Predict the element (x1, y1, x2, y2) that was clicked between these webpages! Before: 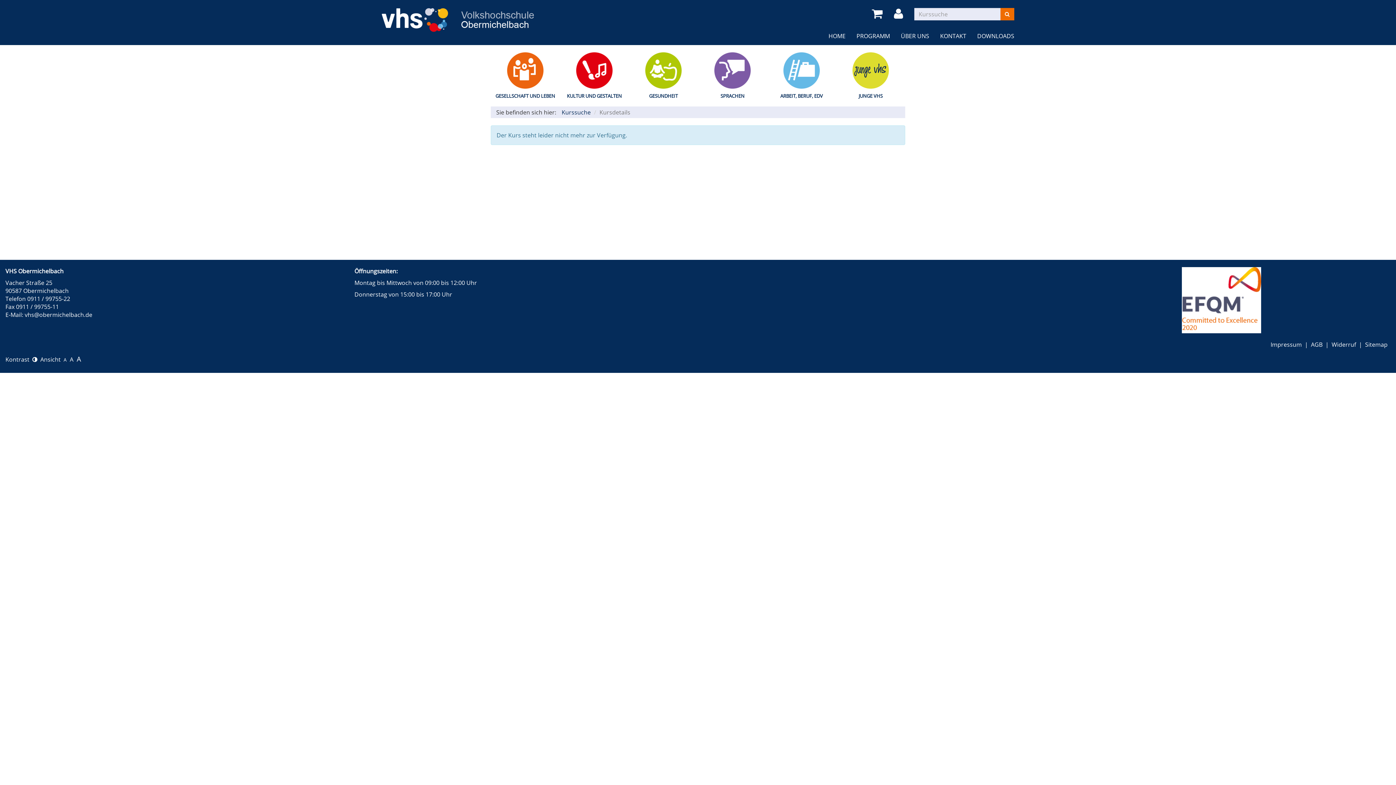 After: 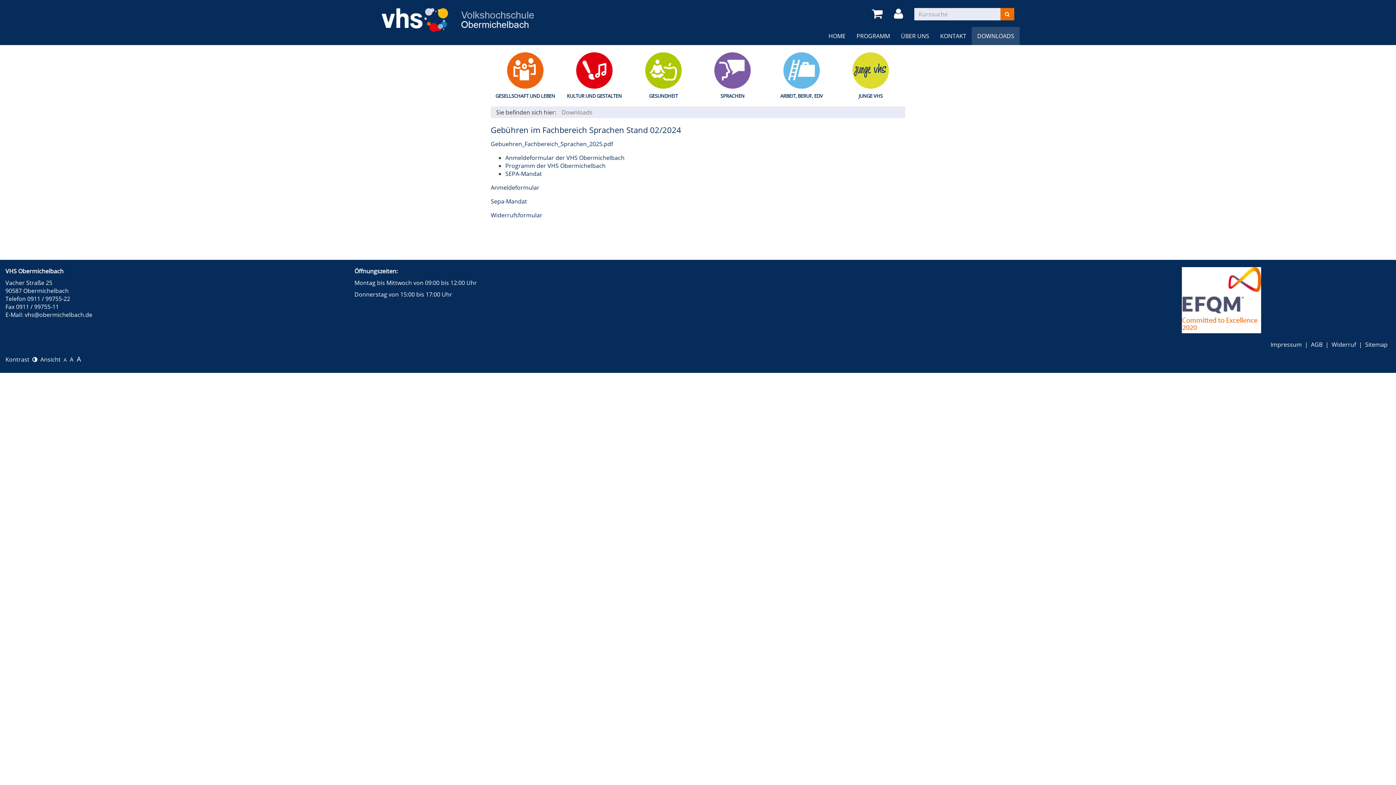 Action: label: DOWNLOADS bbox: (972, 26, 1020, 45)